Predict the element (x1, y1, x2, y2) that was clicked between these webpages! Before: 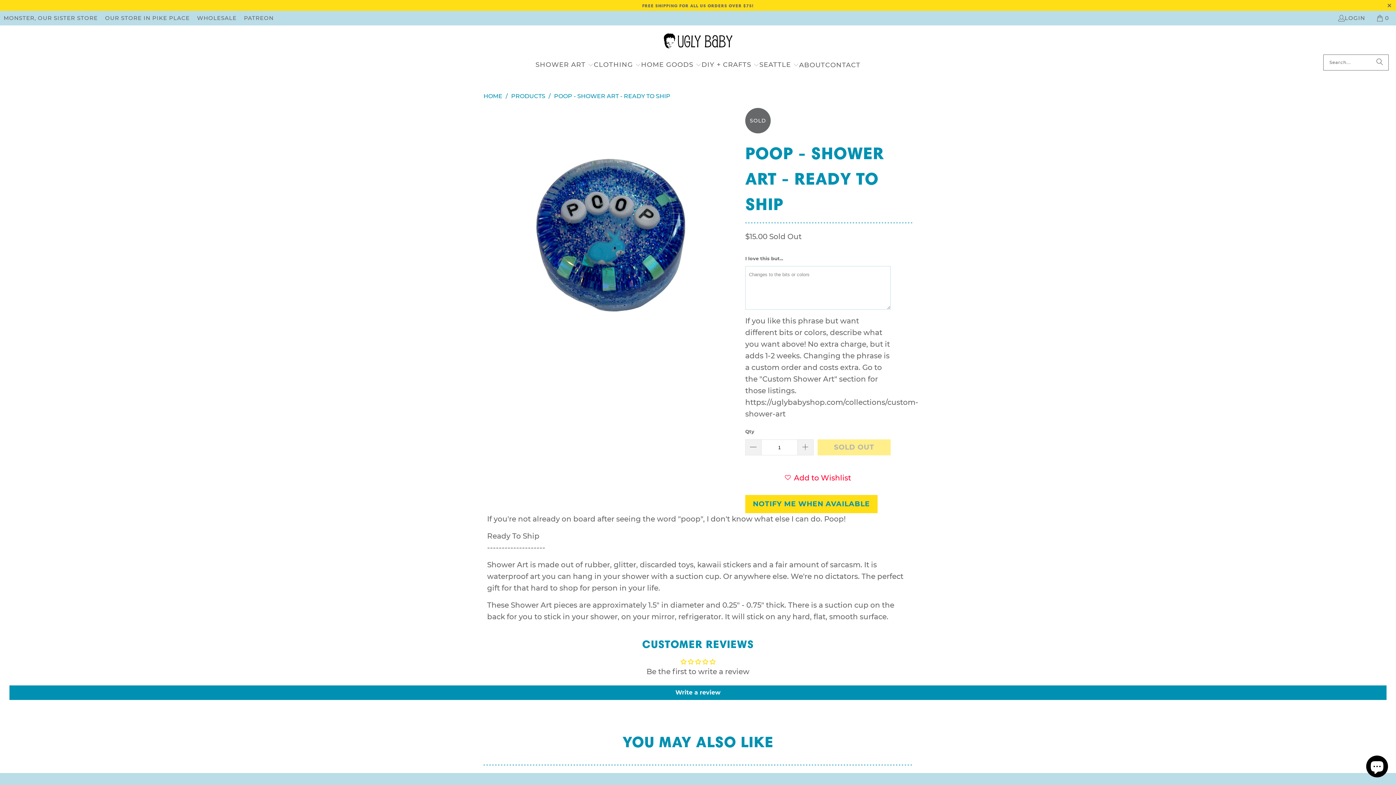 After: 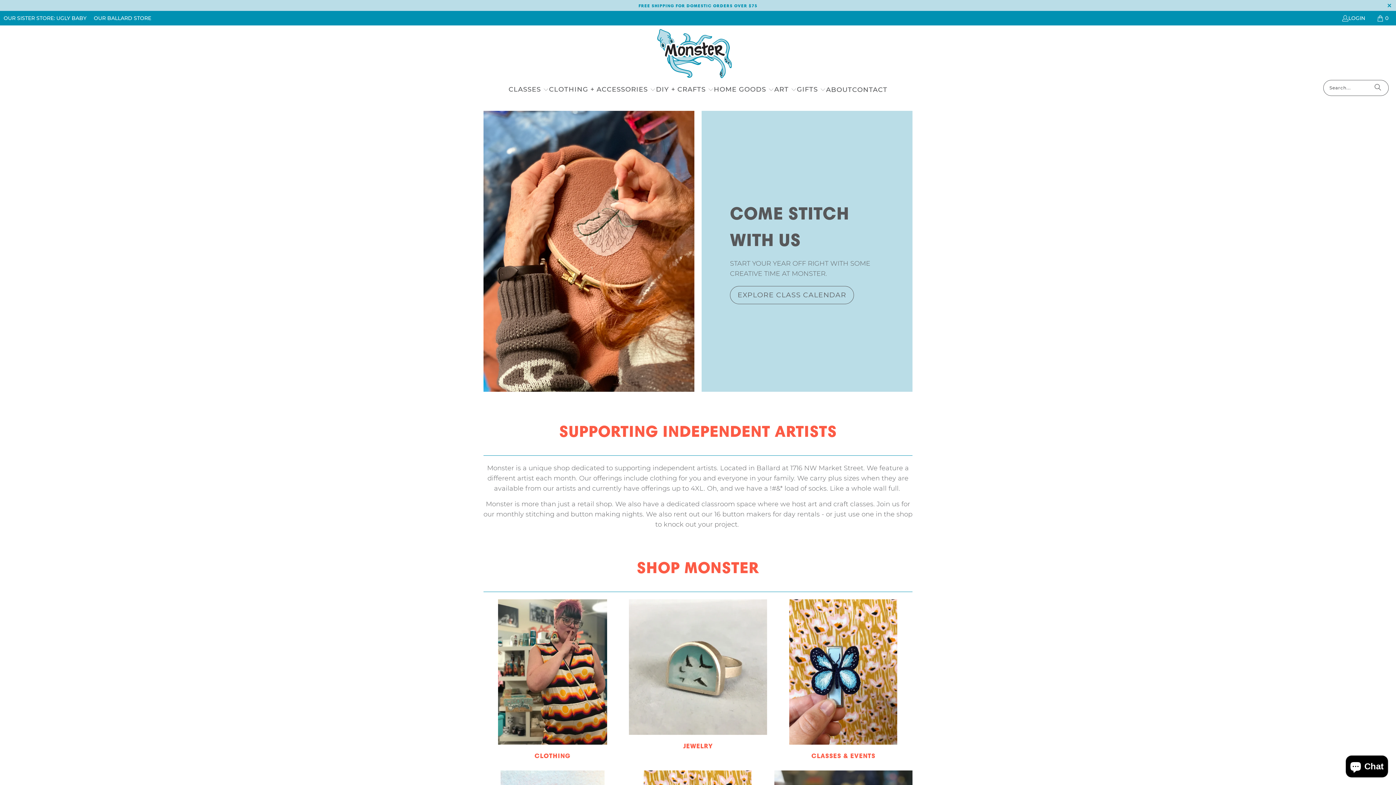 Action: bbox: (3, 12, 97, 24) label: MONSTER, OUR SISTER STORE